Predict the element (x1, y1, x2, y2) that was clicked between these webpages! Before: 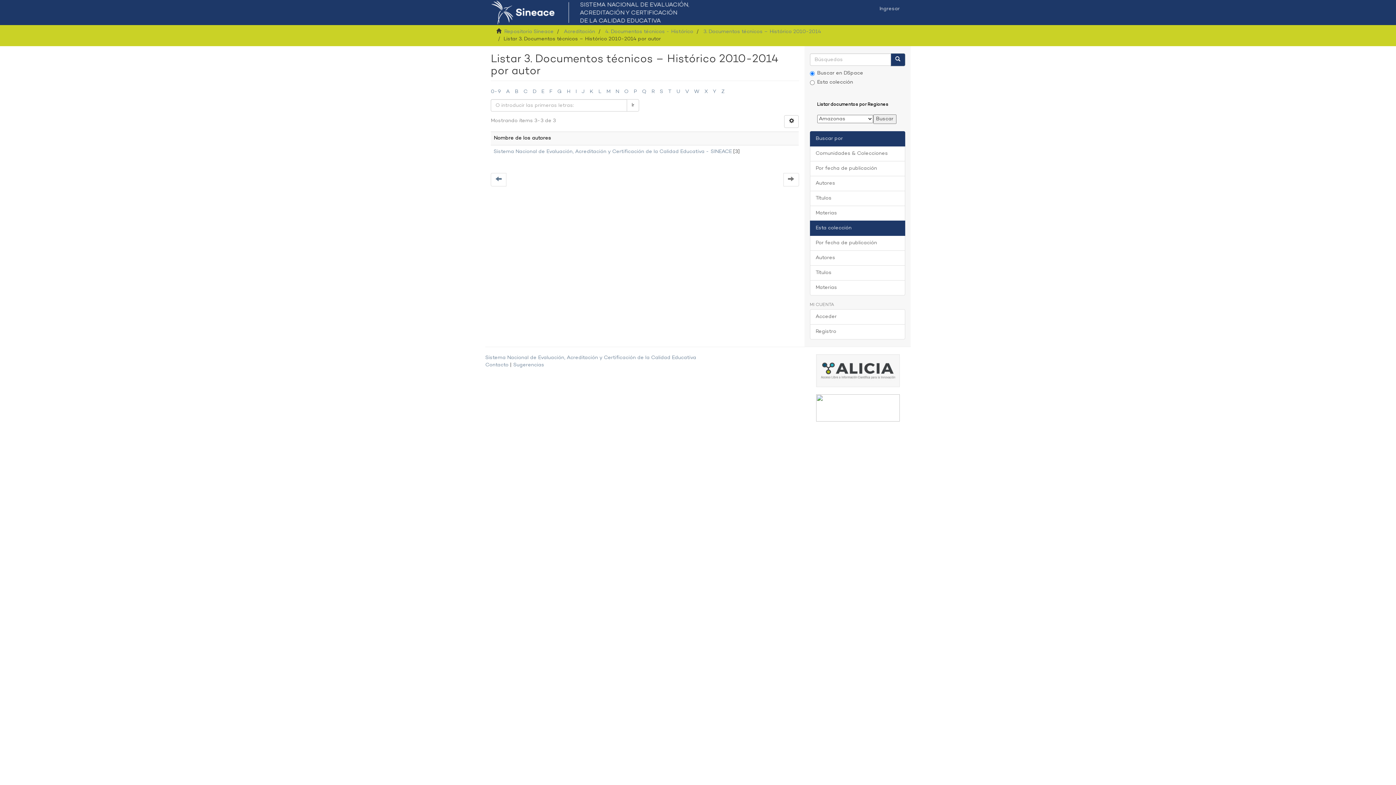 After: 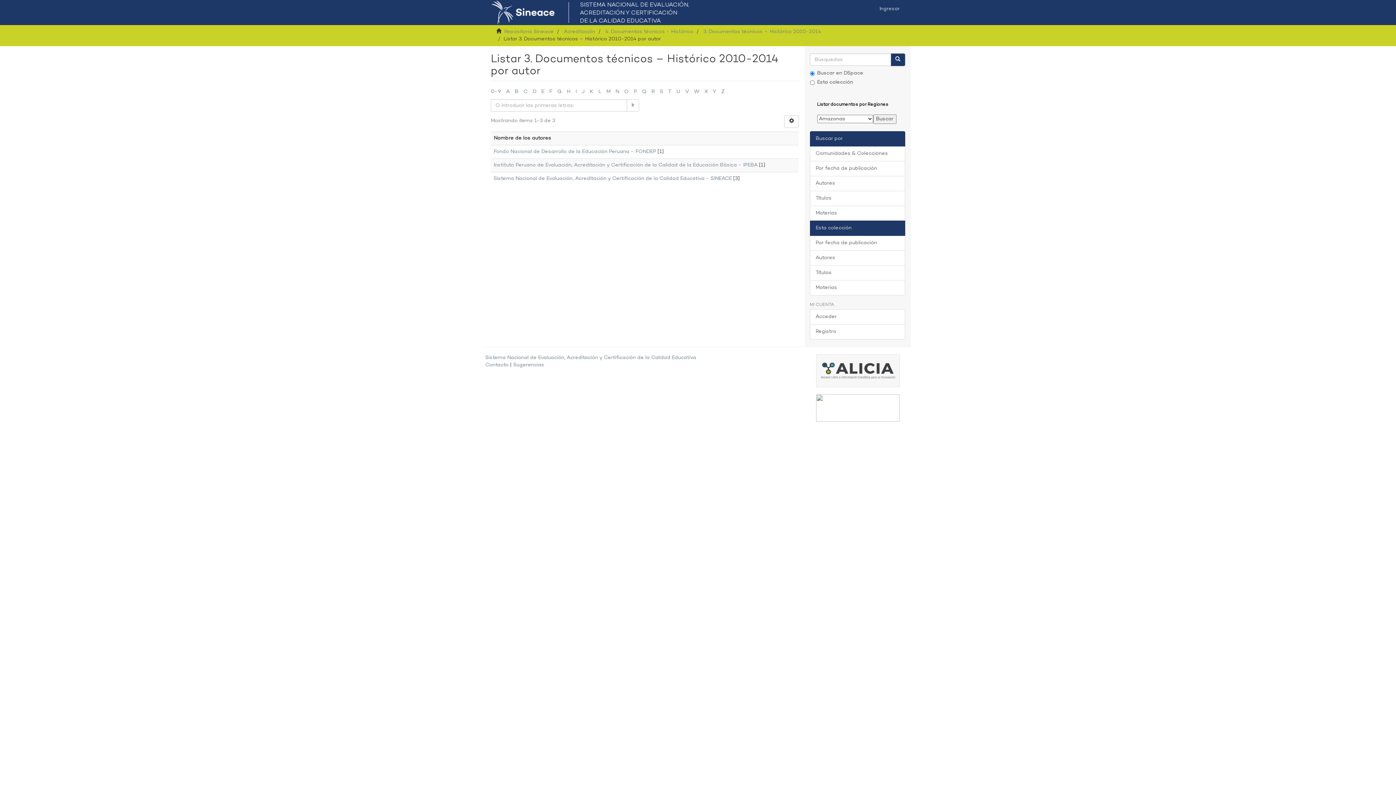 Action: bbox: (490, 88, 501, 95) label: 0-9